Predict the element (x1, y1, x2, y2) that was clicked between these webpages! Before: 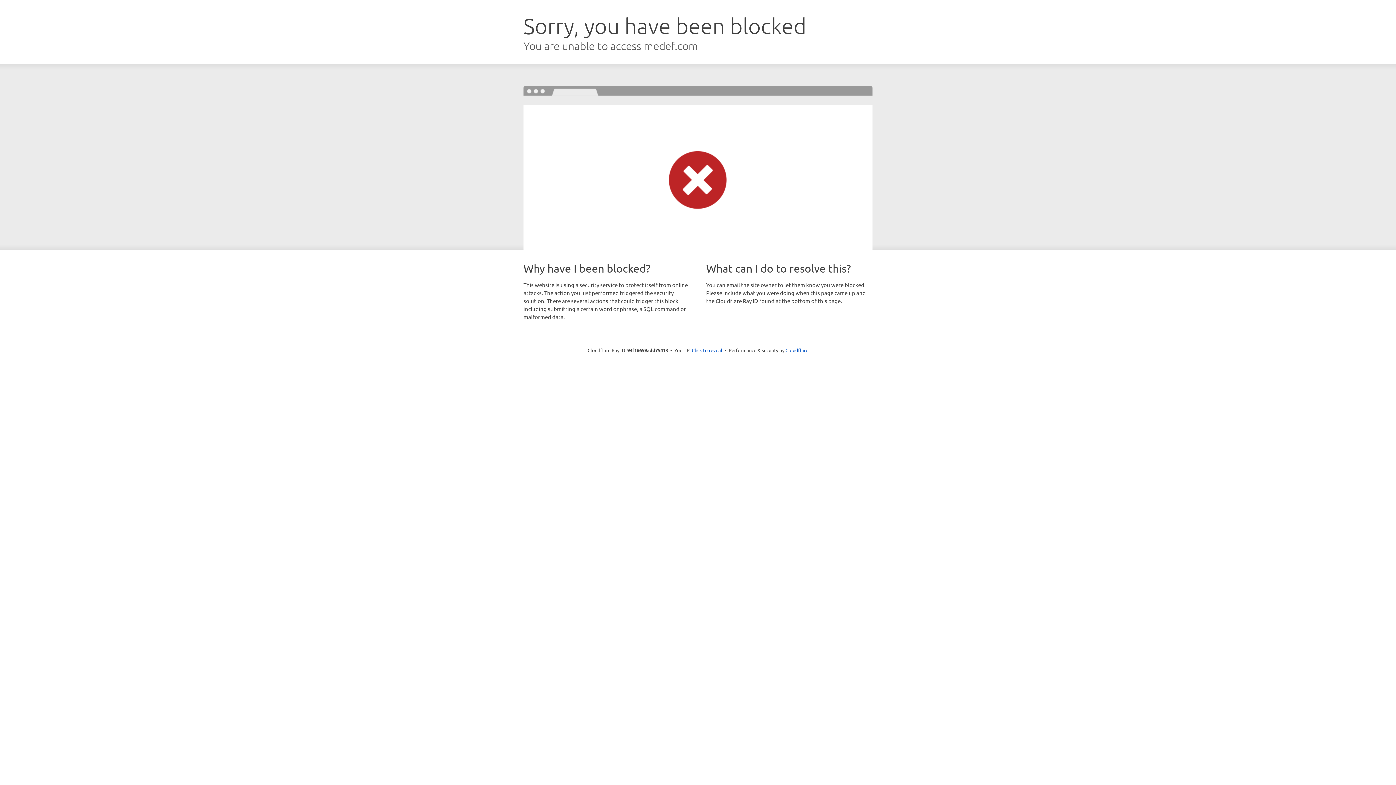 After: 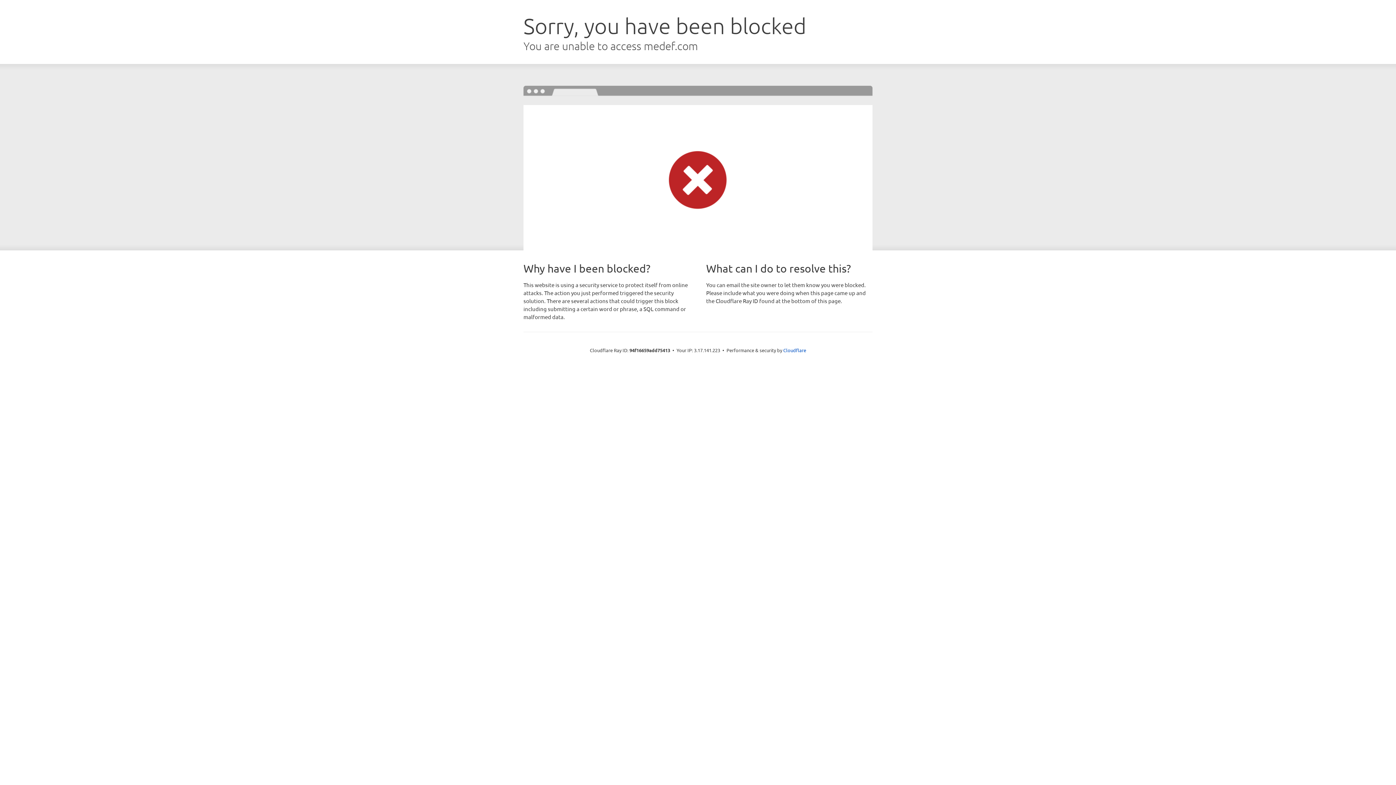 Action: label: Click to reveal bbox: (692, 346, 722, 353)